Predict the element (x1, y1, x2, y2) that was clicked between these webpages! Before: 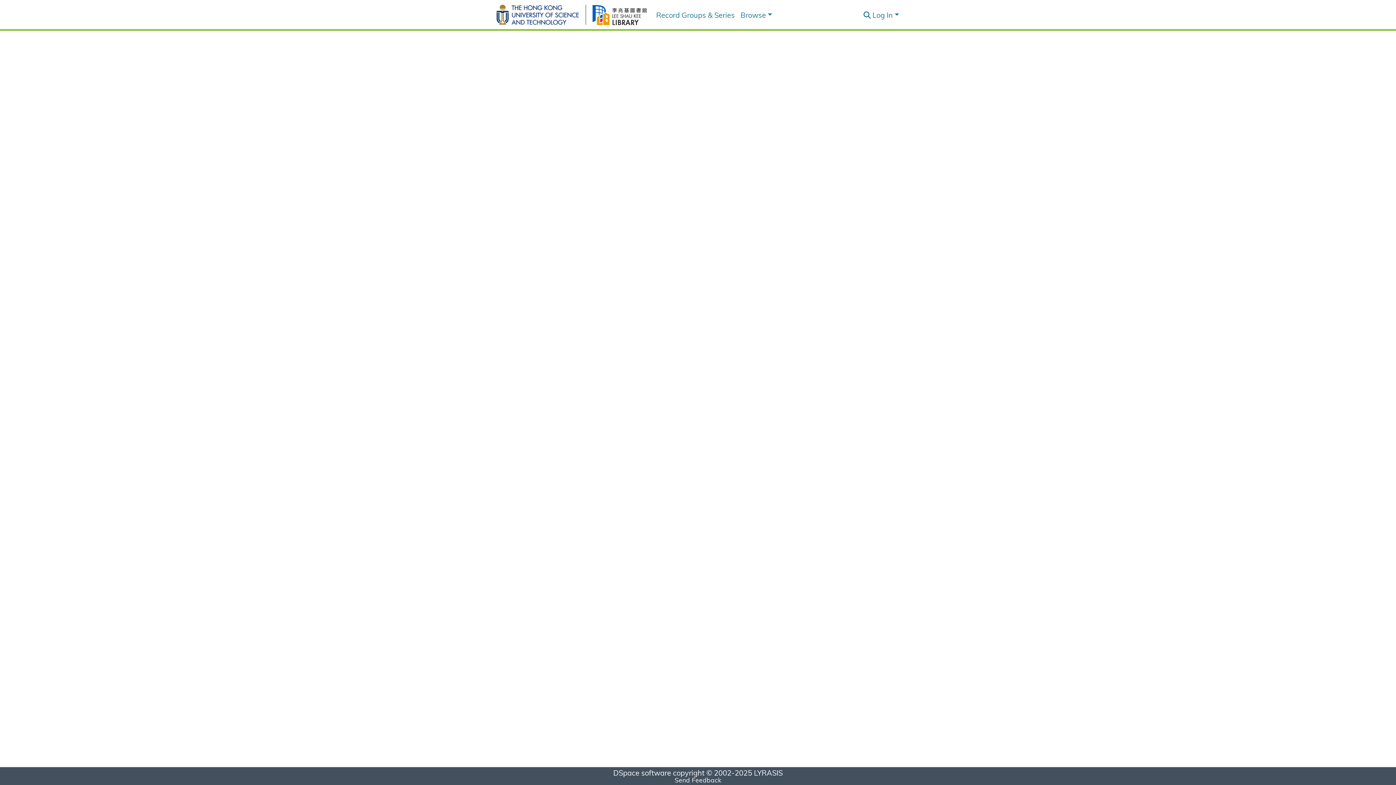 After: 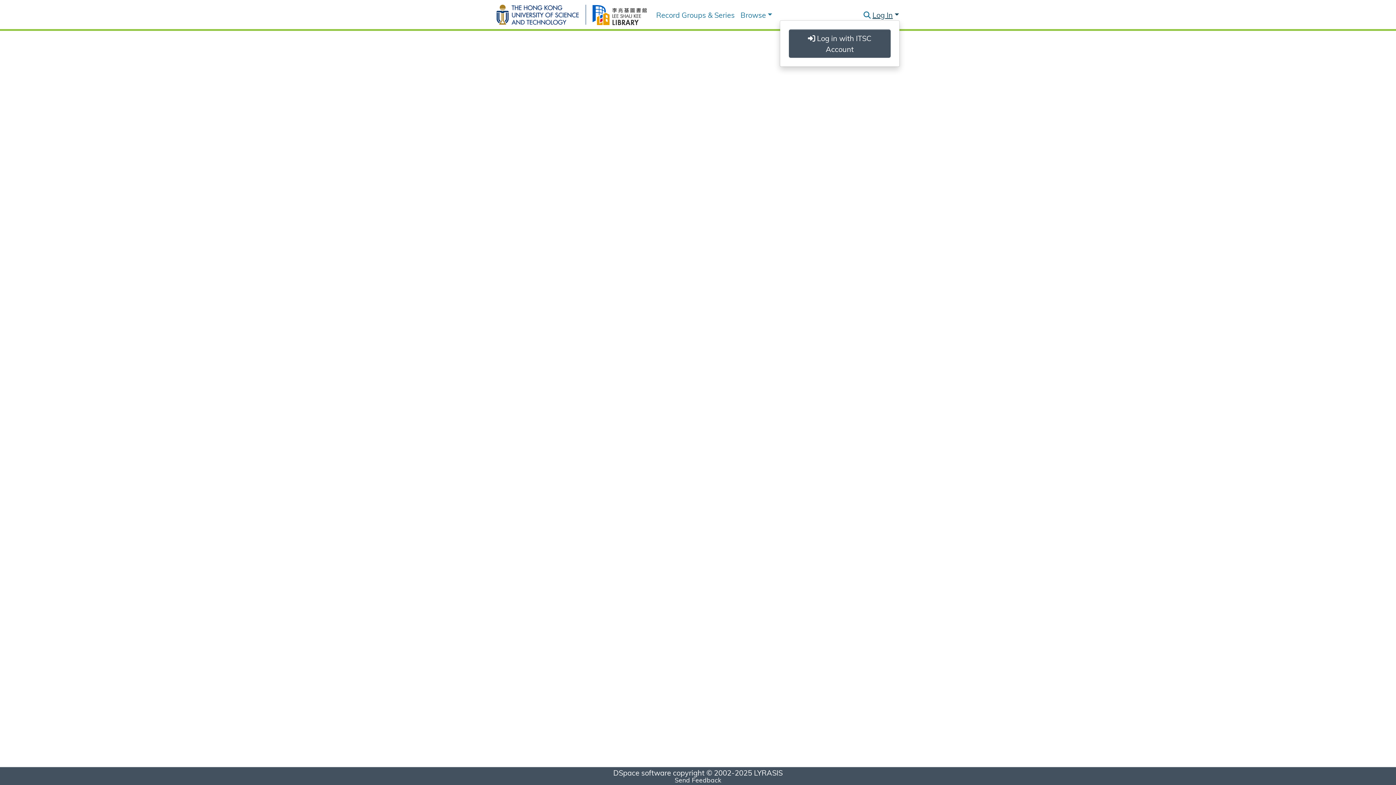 Action: bbox: (871, 9, 900, 19) label: Log In